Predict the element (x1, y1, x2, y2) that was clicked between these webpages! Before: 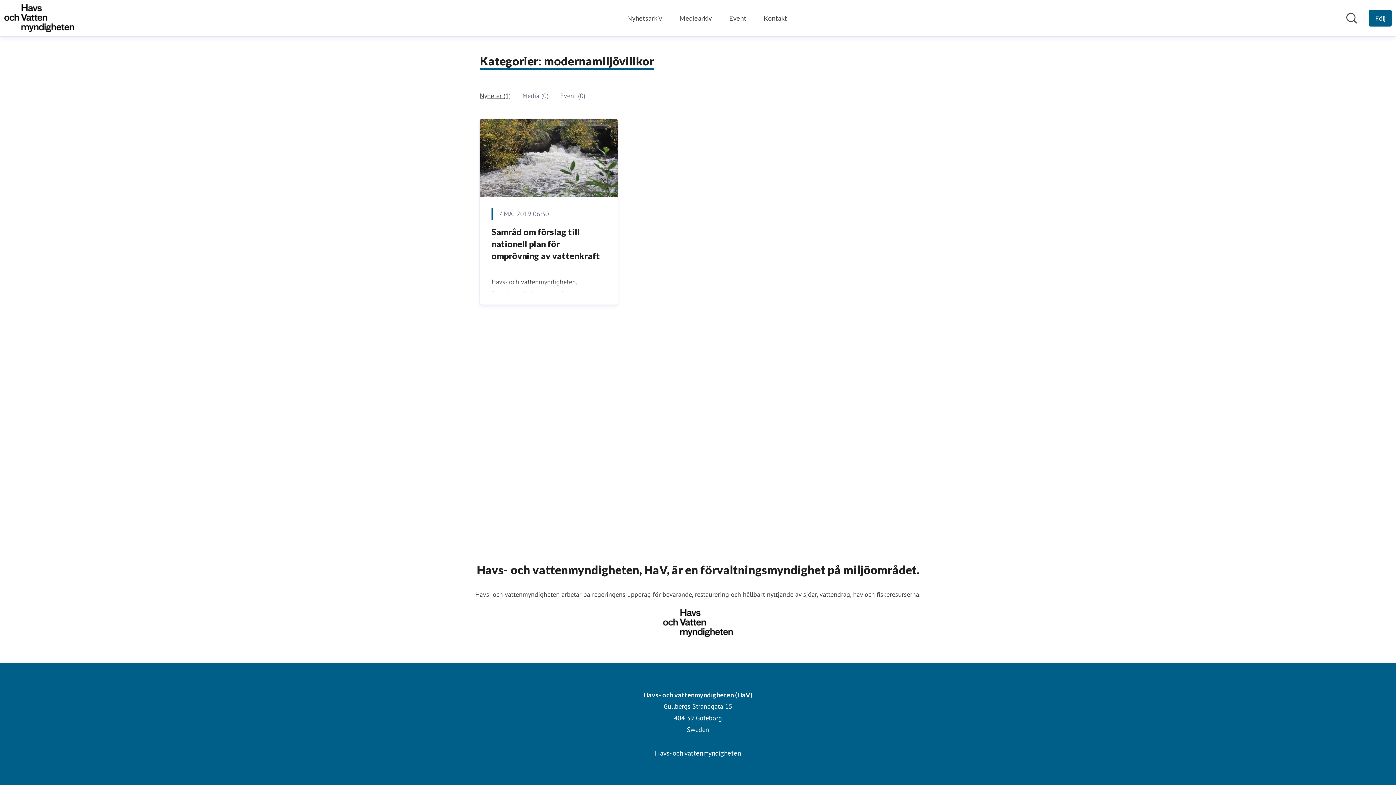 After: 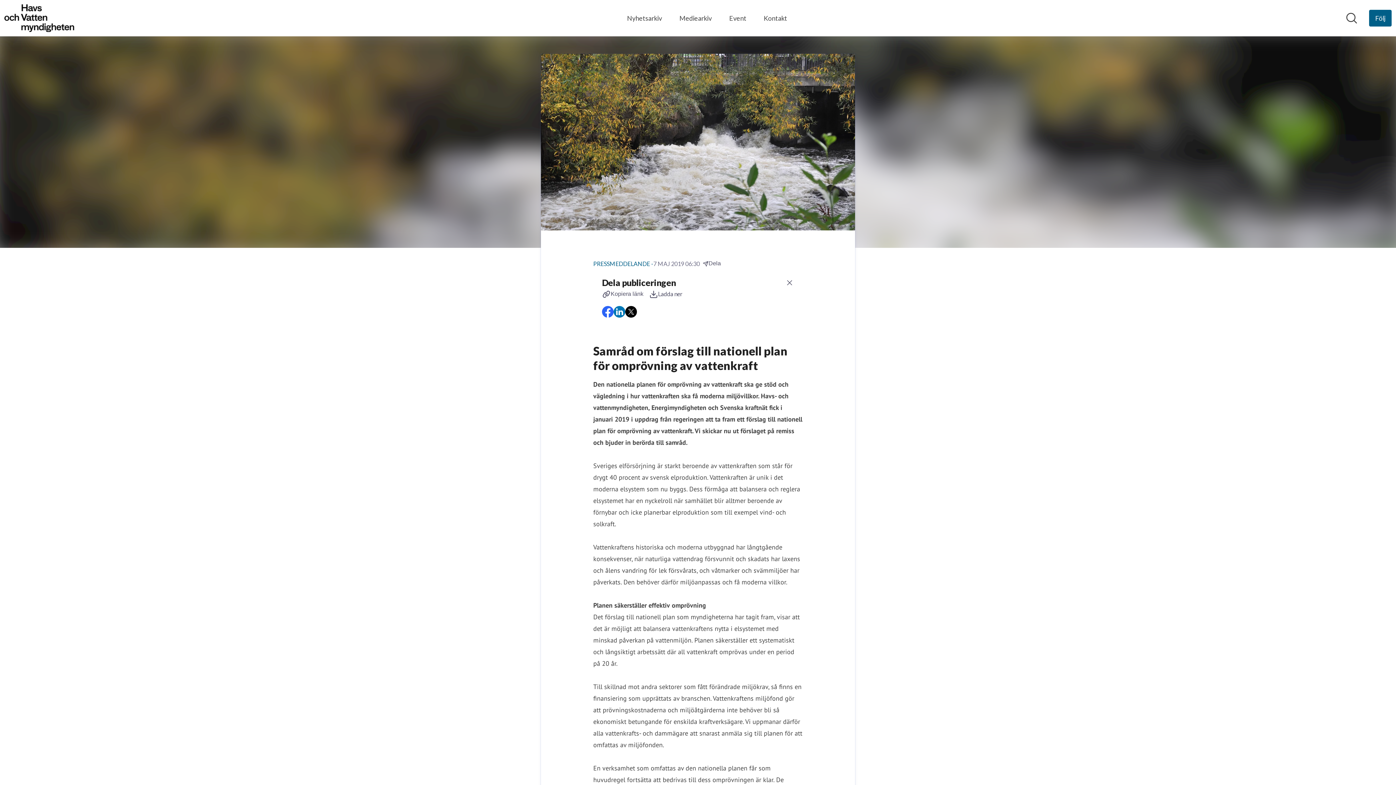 Action: bbox: (491, 226, 600, 260) label: Samråd om förslag till nationell plan för omprövning av vattenkraft